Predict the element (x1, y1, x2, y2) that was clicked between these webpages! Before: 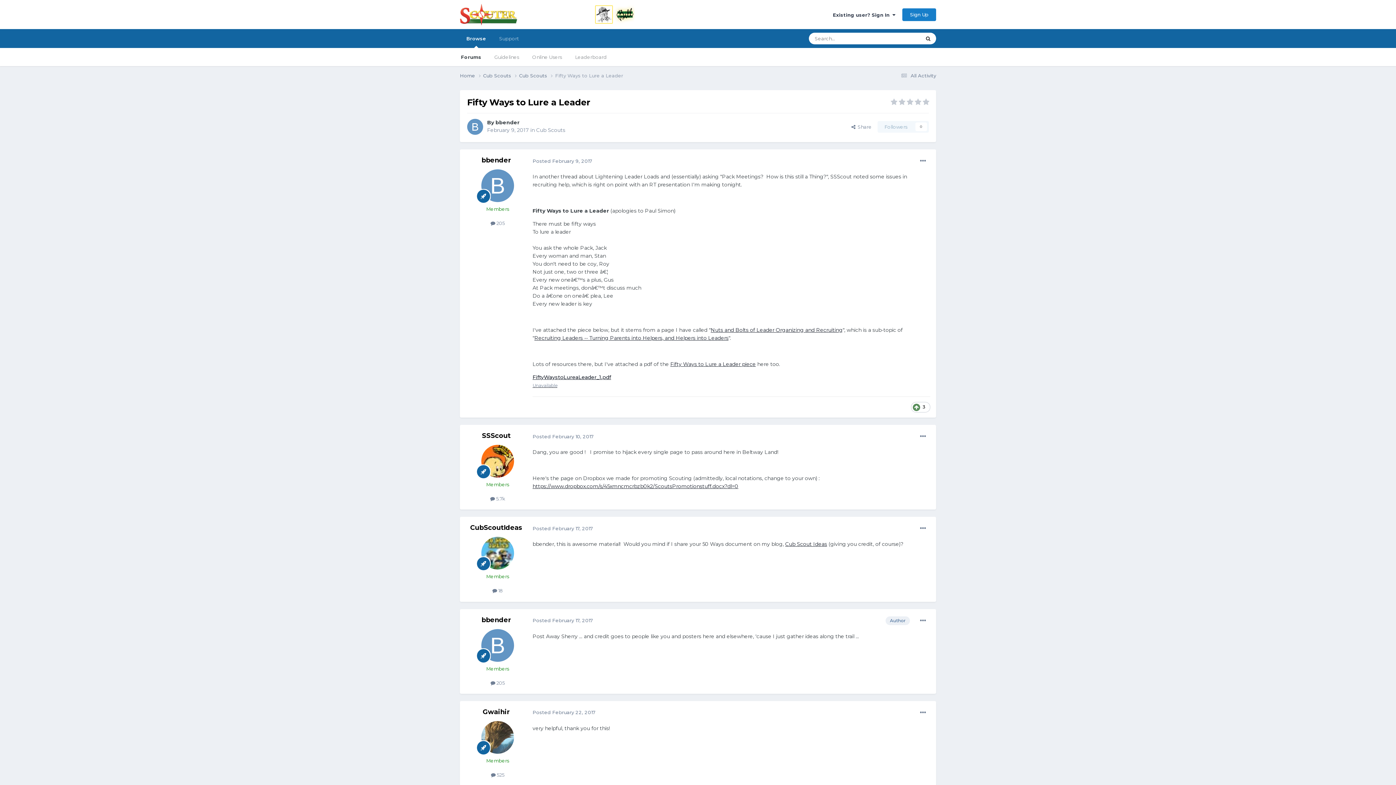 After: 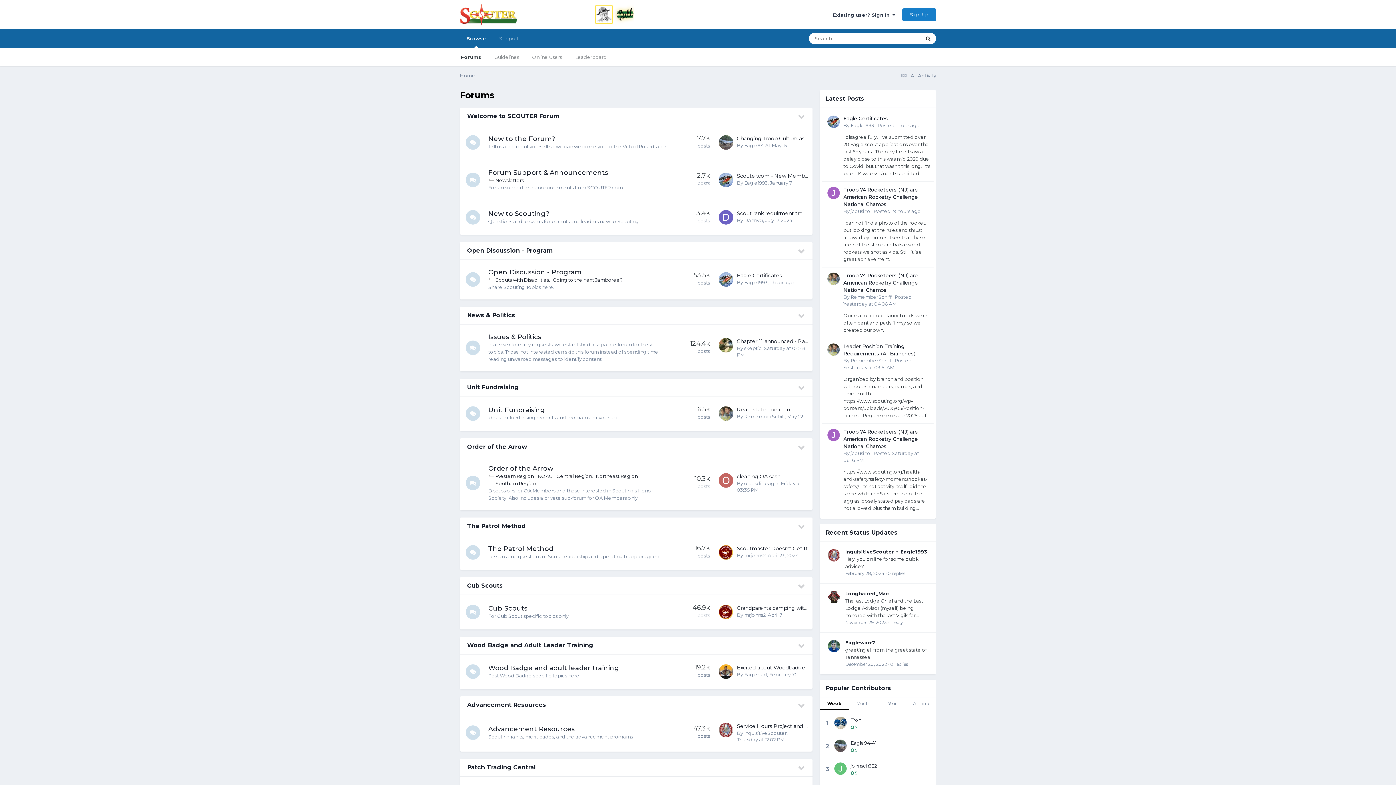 Action: bbox: (460, 29, 492, 48) label: Browse